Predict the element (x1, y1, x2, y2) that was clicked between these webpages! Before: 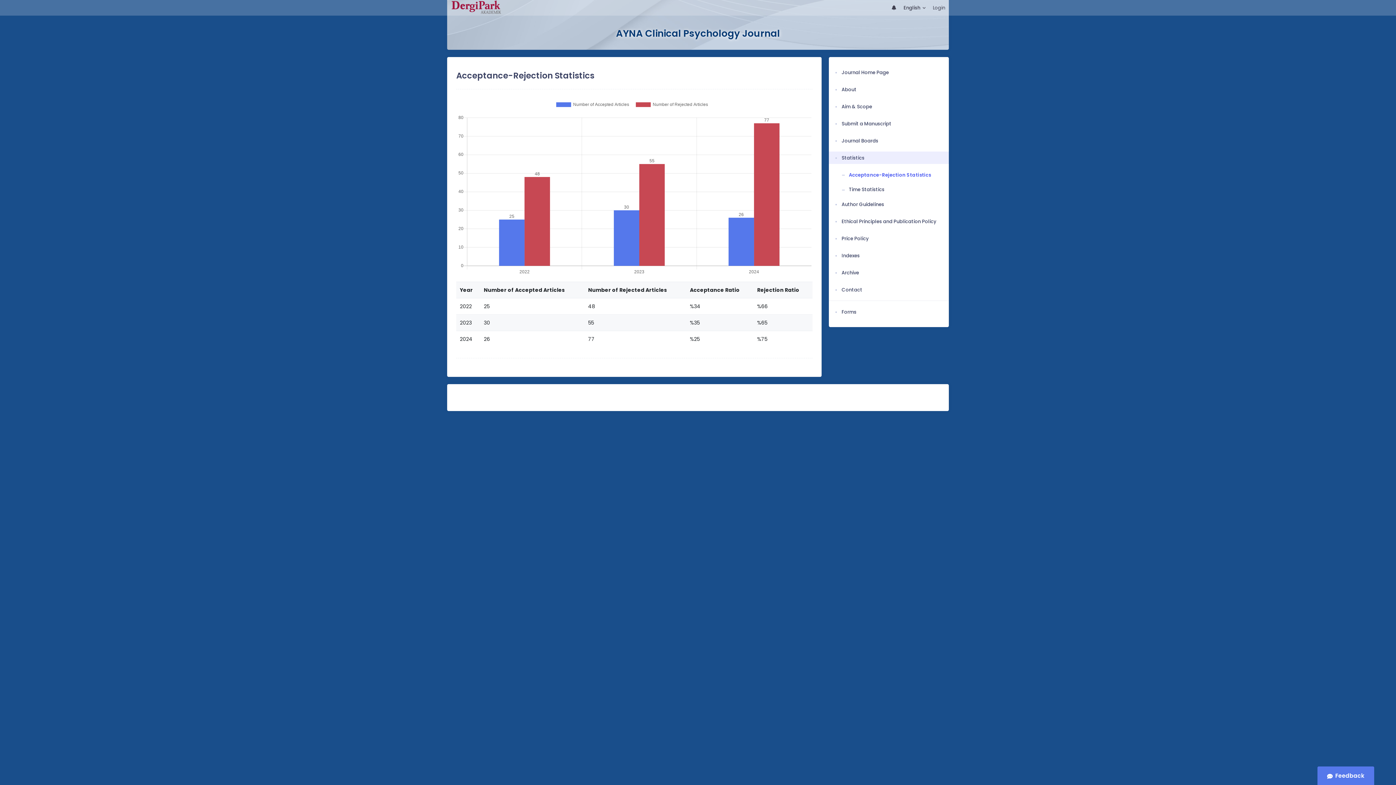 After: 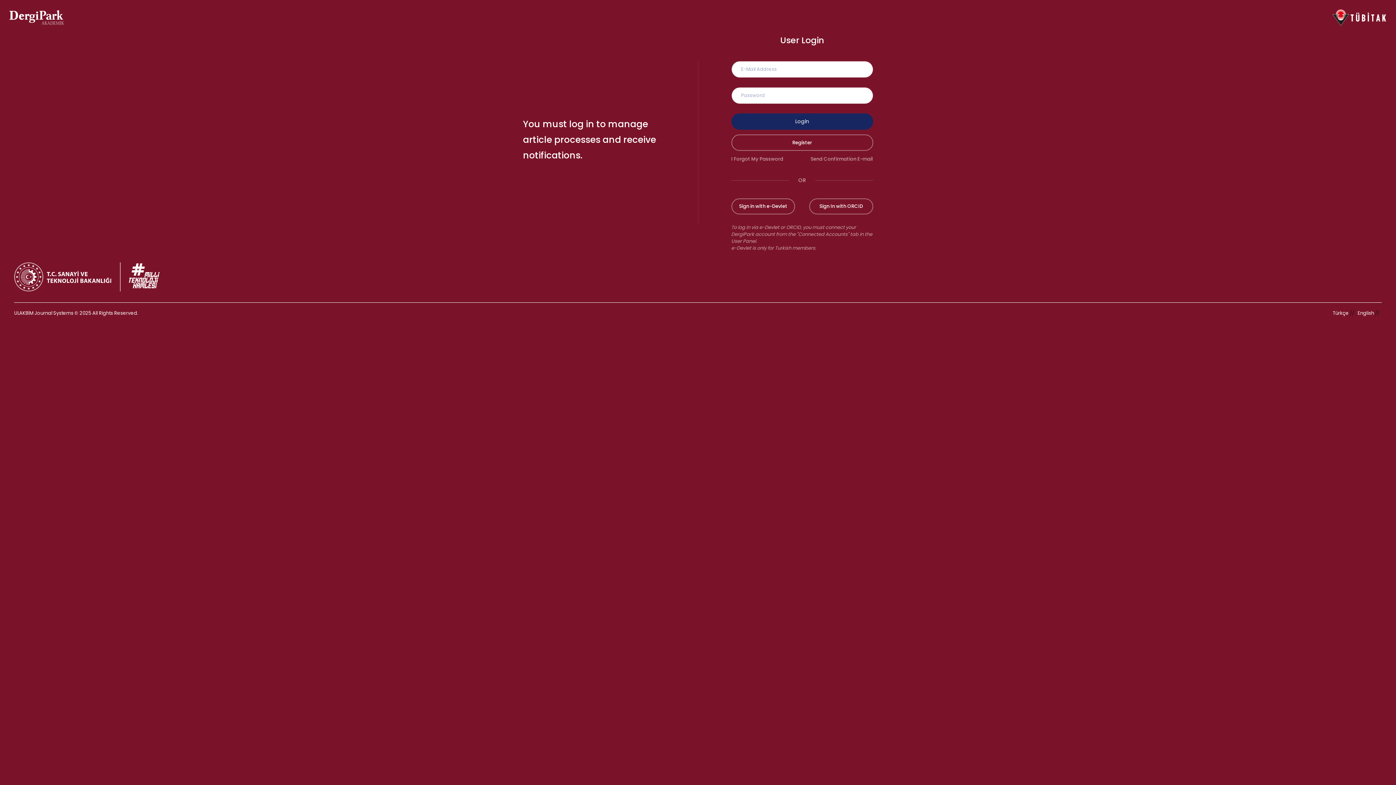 Action: label: Submit a Manuscript bbox: (834, 117, 943, 129)